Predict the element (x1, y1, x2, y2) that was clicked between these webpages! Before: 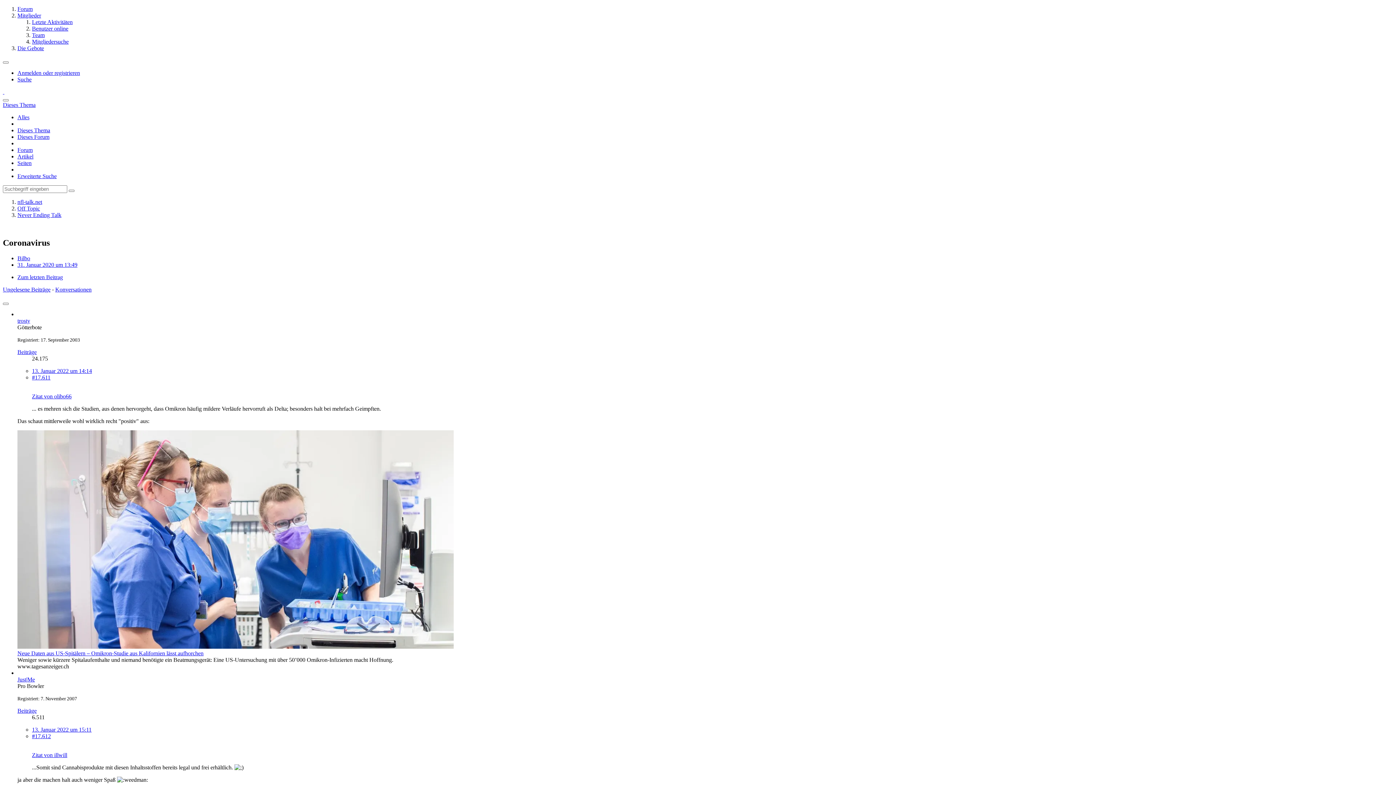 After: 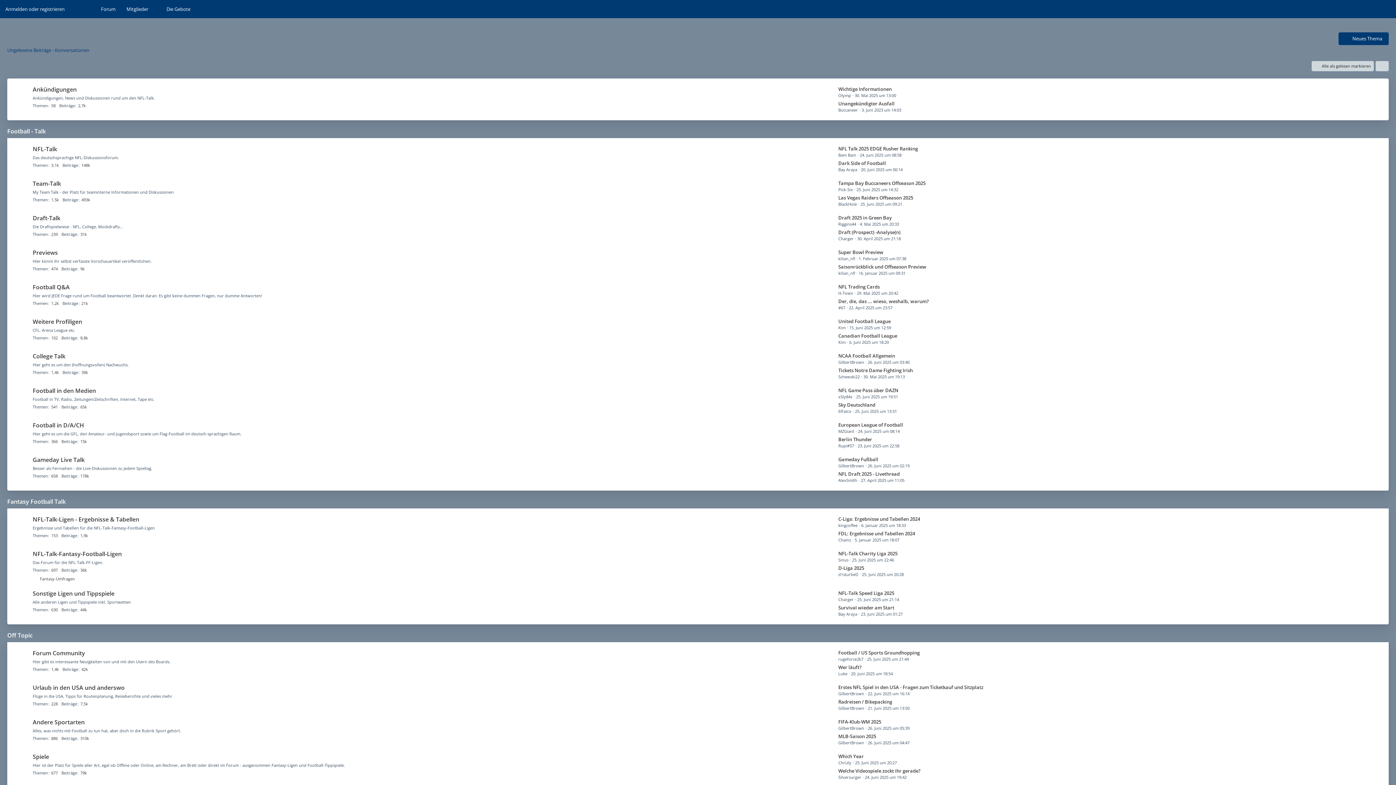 Action: bbox: (2, 88, 4, 94) label: nfl-talk.net